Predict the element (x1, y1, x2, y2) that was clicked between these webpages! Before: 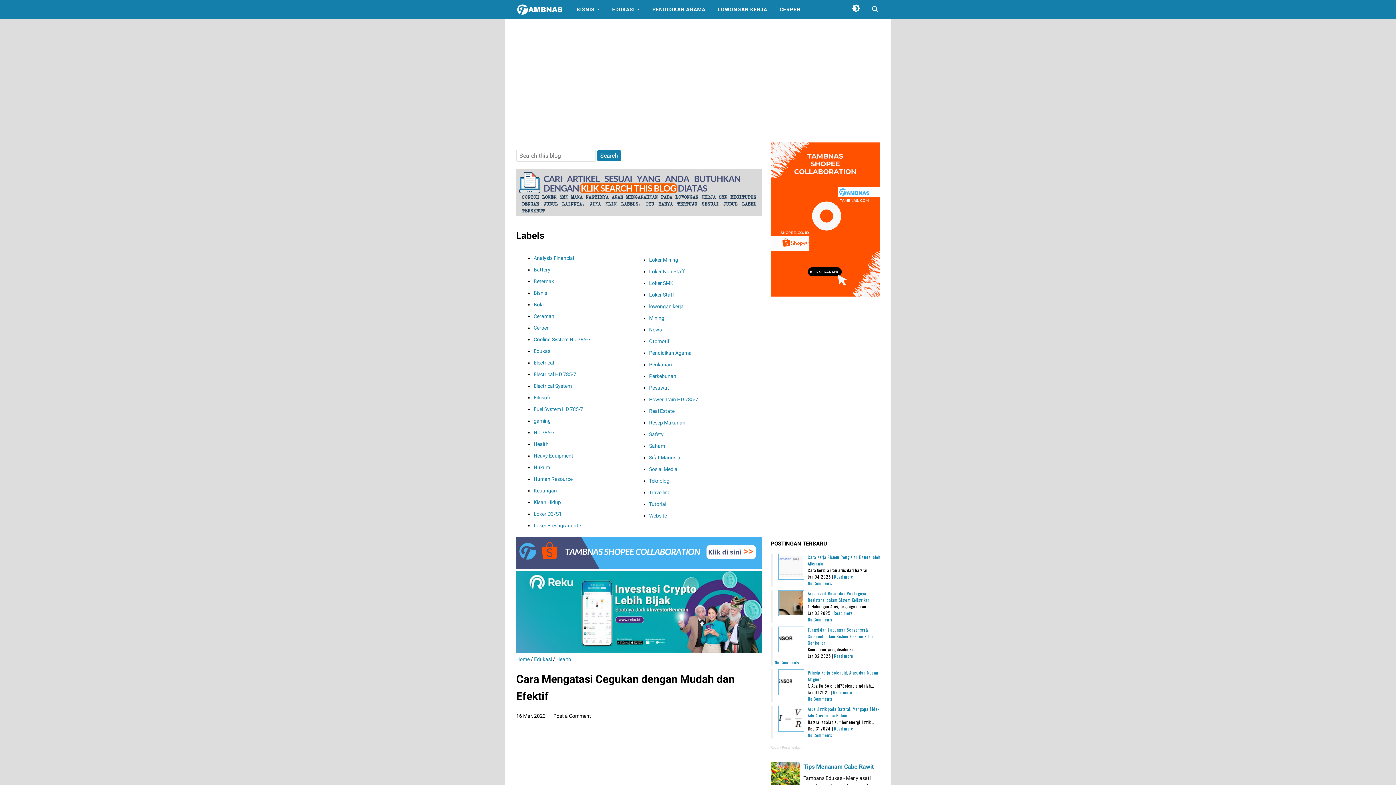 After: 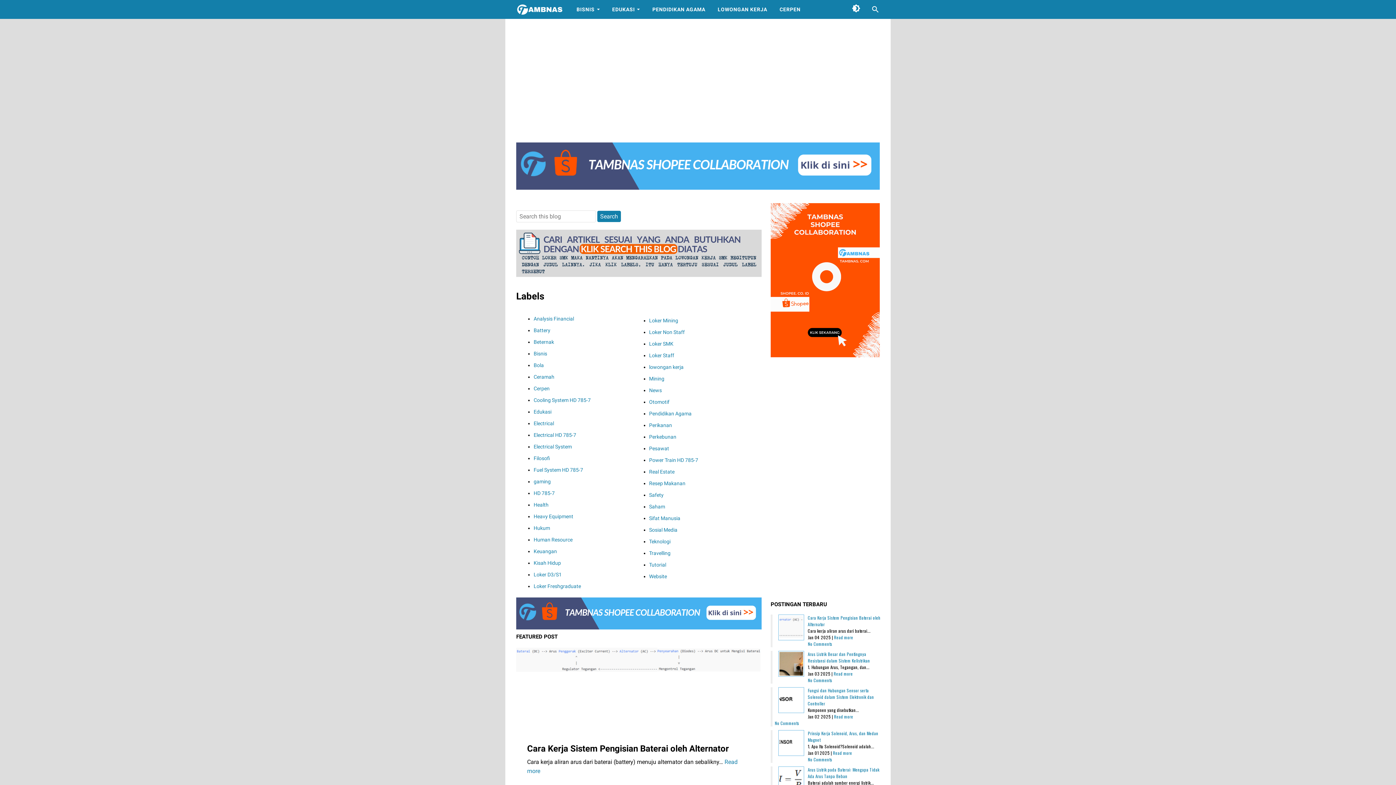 Action: bbox: (516, 0, 563, 18)